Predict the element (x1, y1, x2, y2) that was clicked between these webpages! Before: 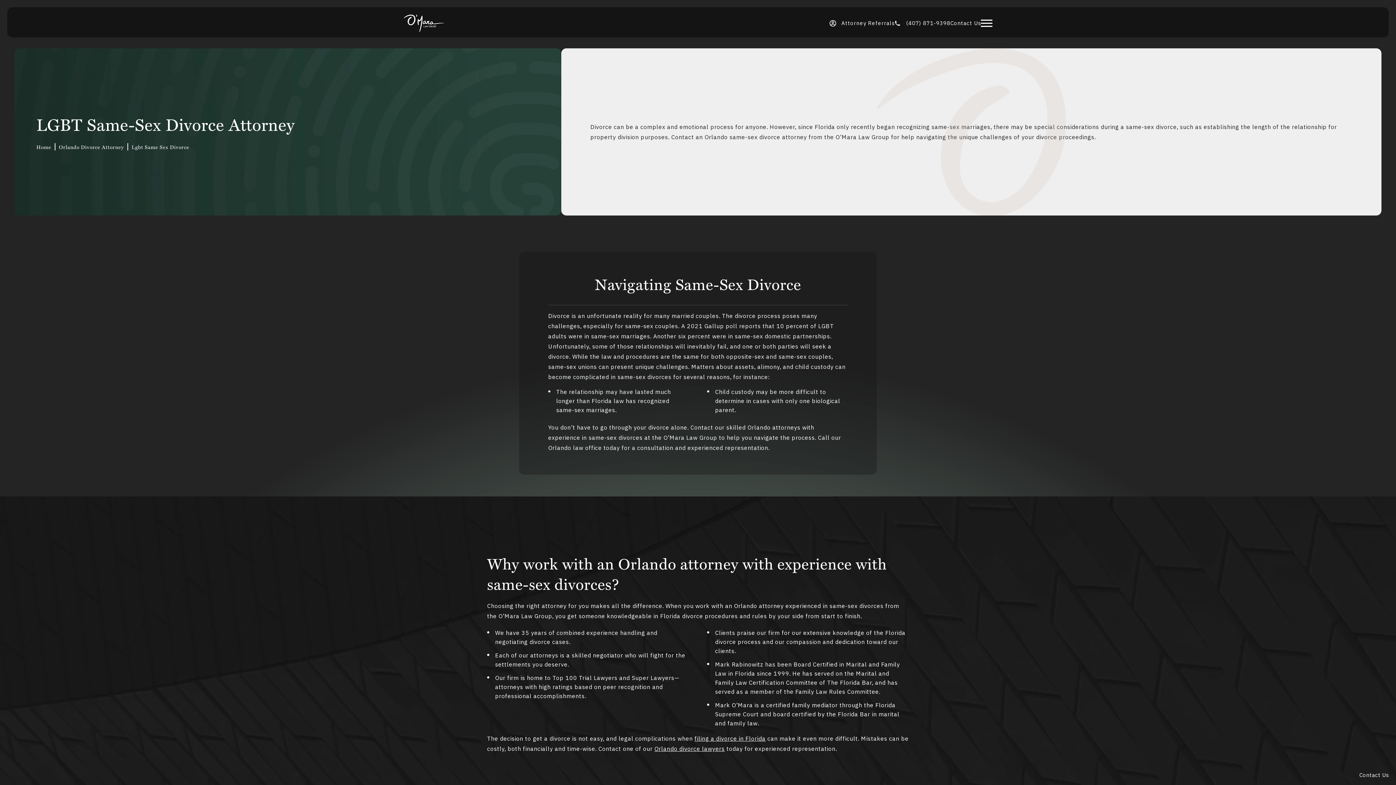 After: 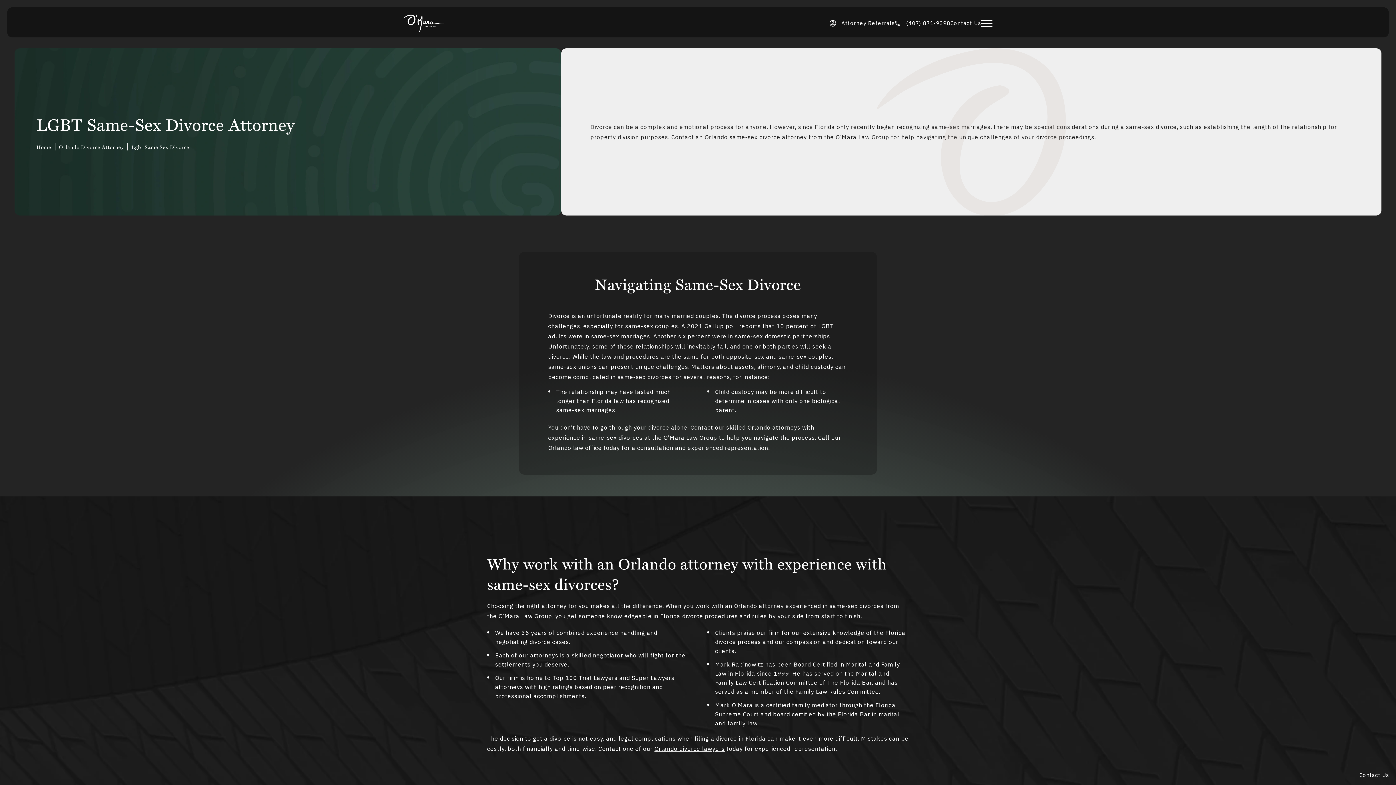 Action: label: Breadcrumbs to help navigate the user bbox: (131, 143, 189, 150)